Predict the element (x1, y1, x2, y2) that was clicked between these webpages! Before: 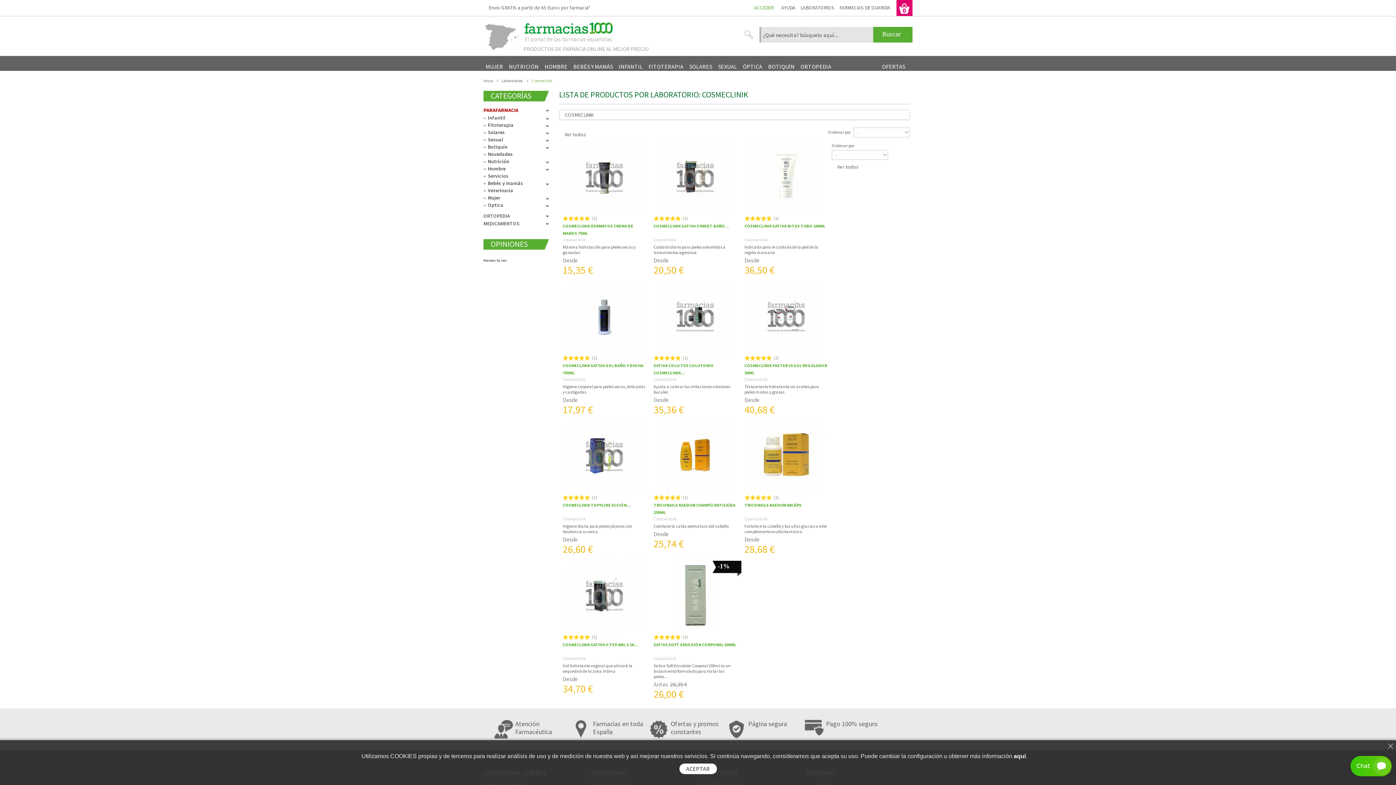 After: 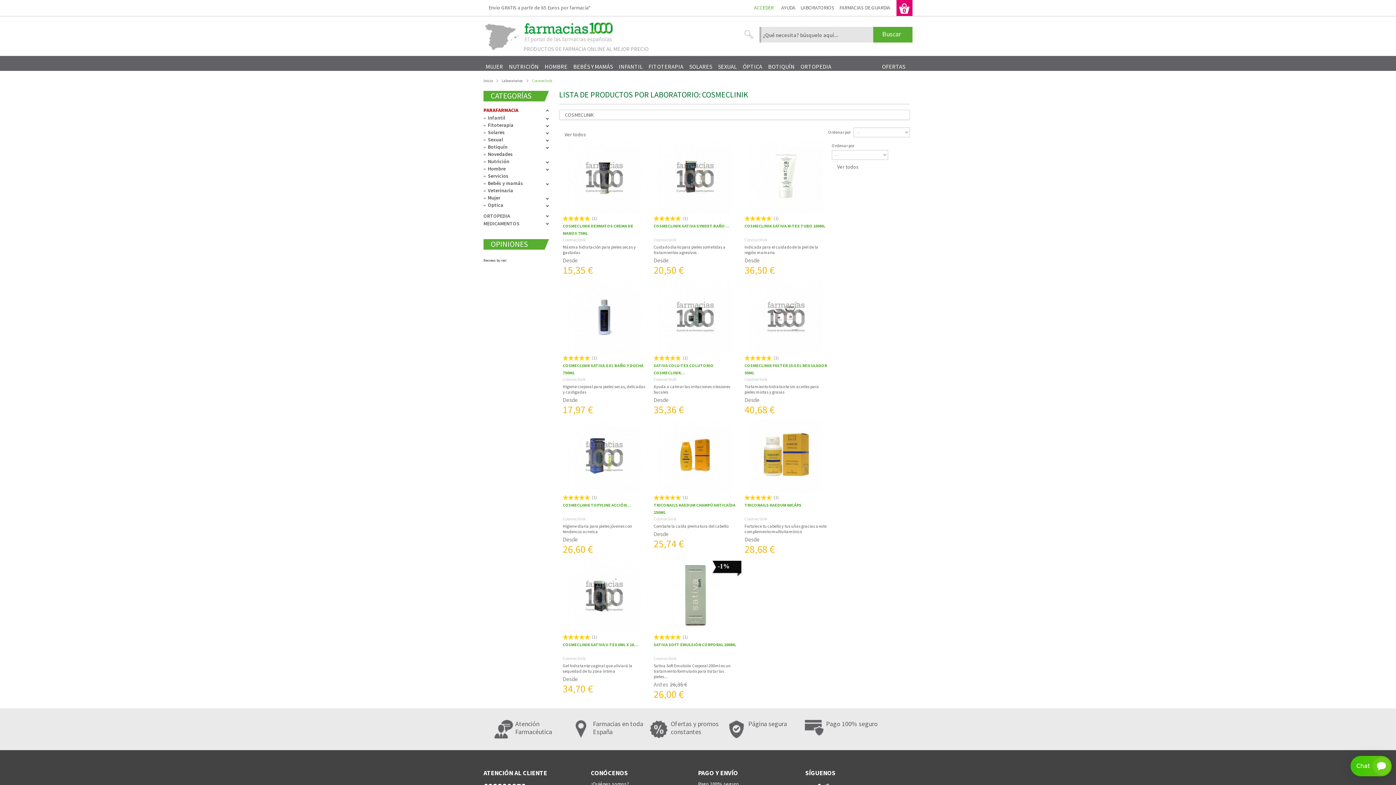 Action: bbox: (679, 764, 716, 774) label: ACEPTAR